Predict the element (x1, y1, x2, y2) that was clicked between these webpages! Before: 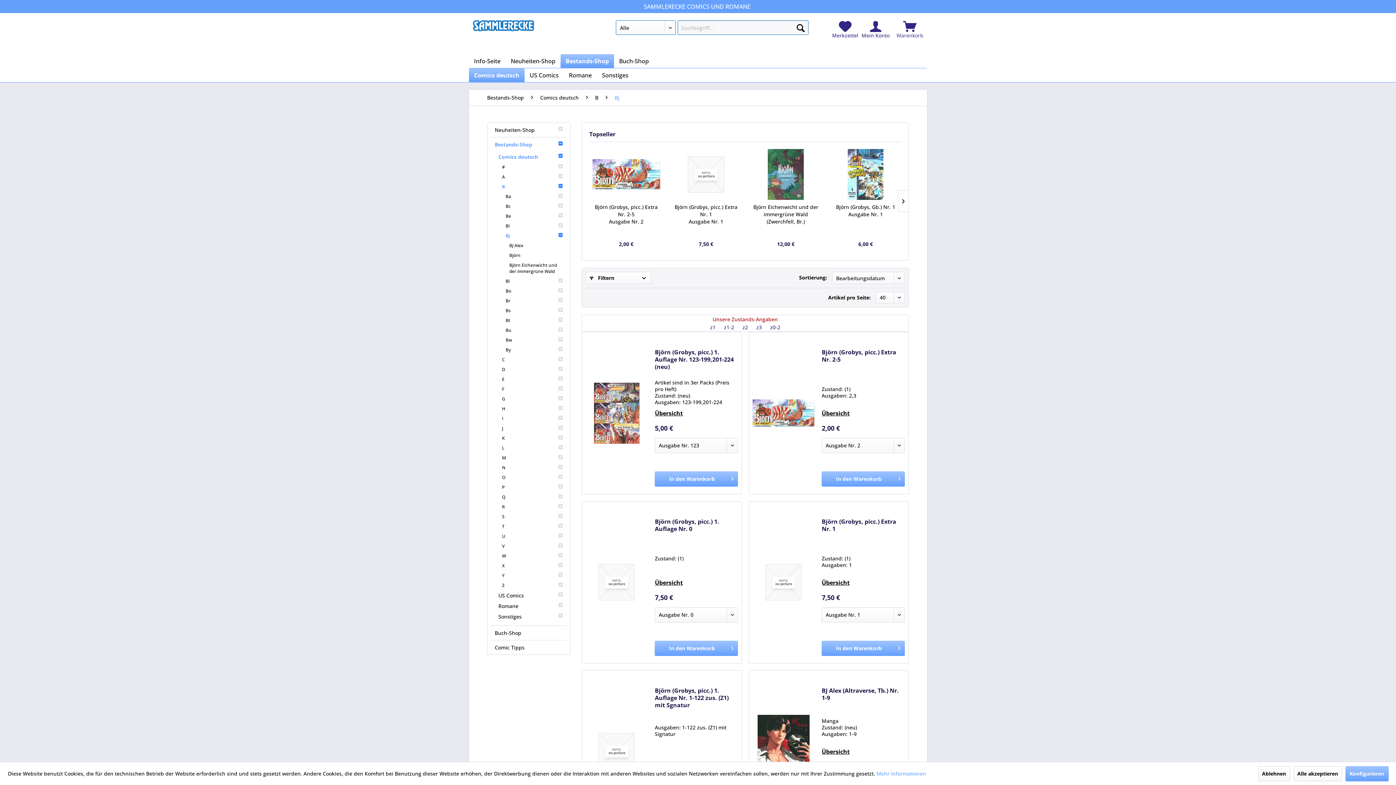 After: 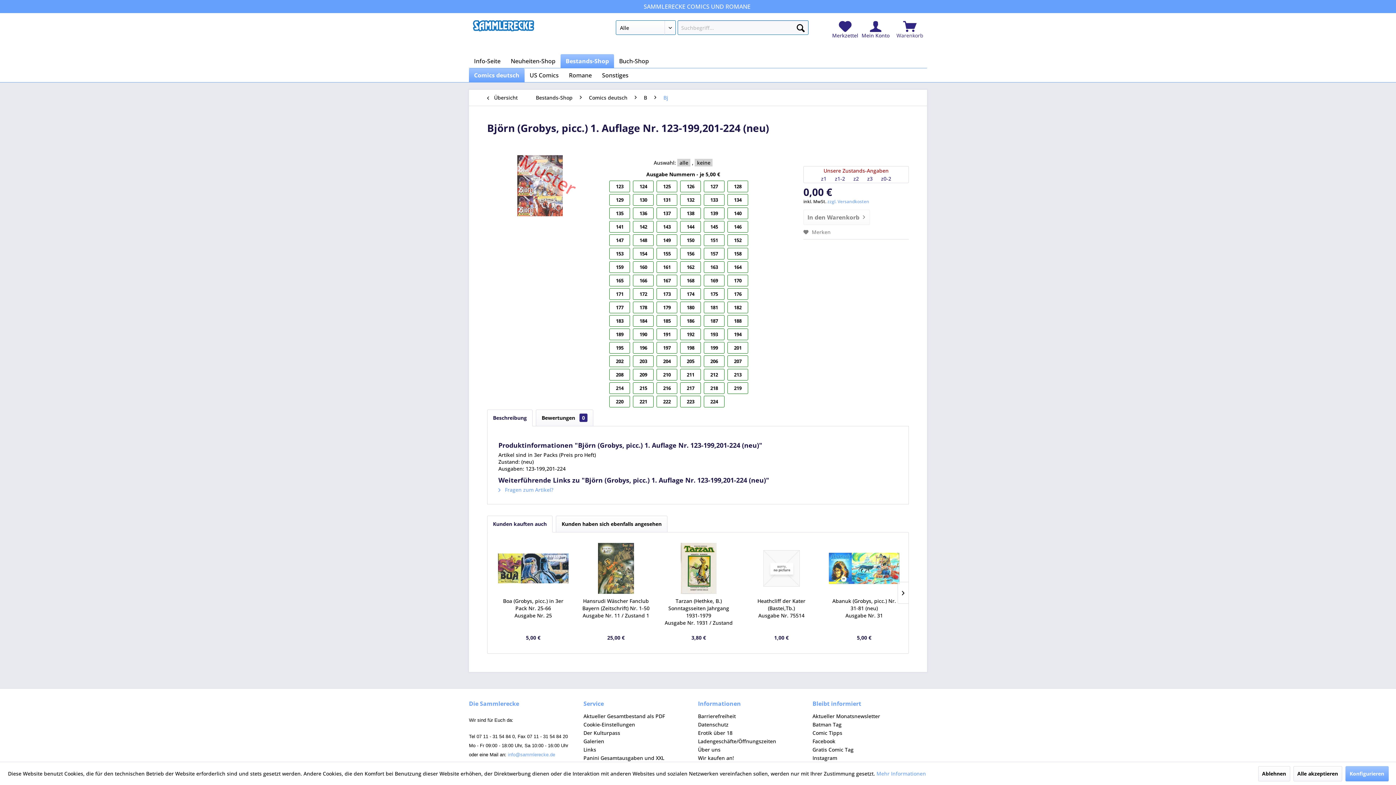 Action: bbox: (585, 339, 647, 486)